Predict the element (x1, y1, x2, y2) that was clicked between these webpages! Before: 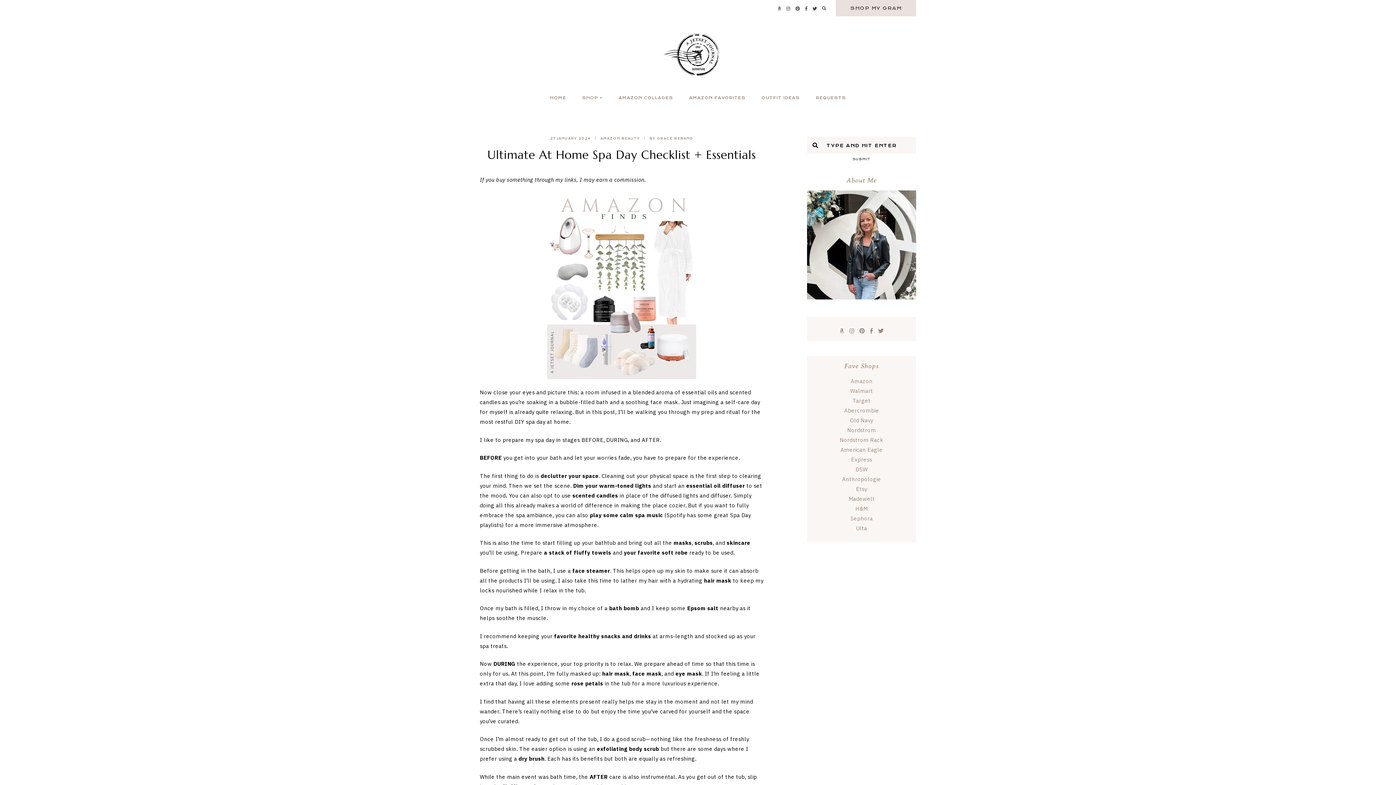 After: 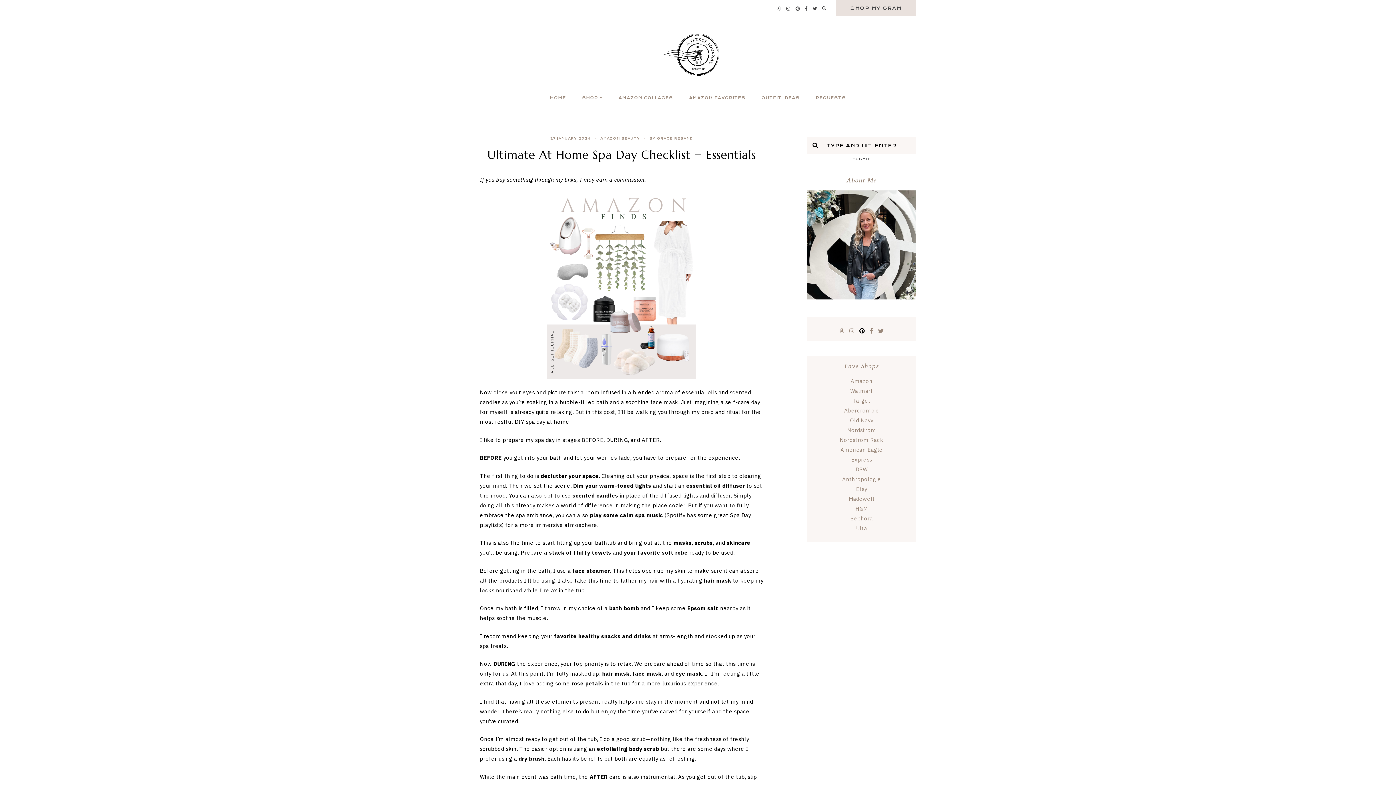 Action: bbox: (859, 326, 865, 336)